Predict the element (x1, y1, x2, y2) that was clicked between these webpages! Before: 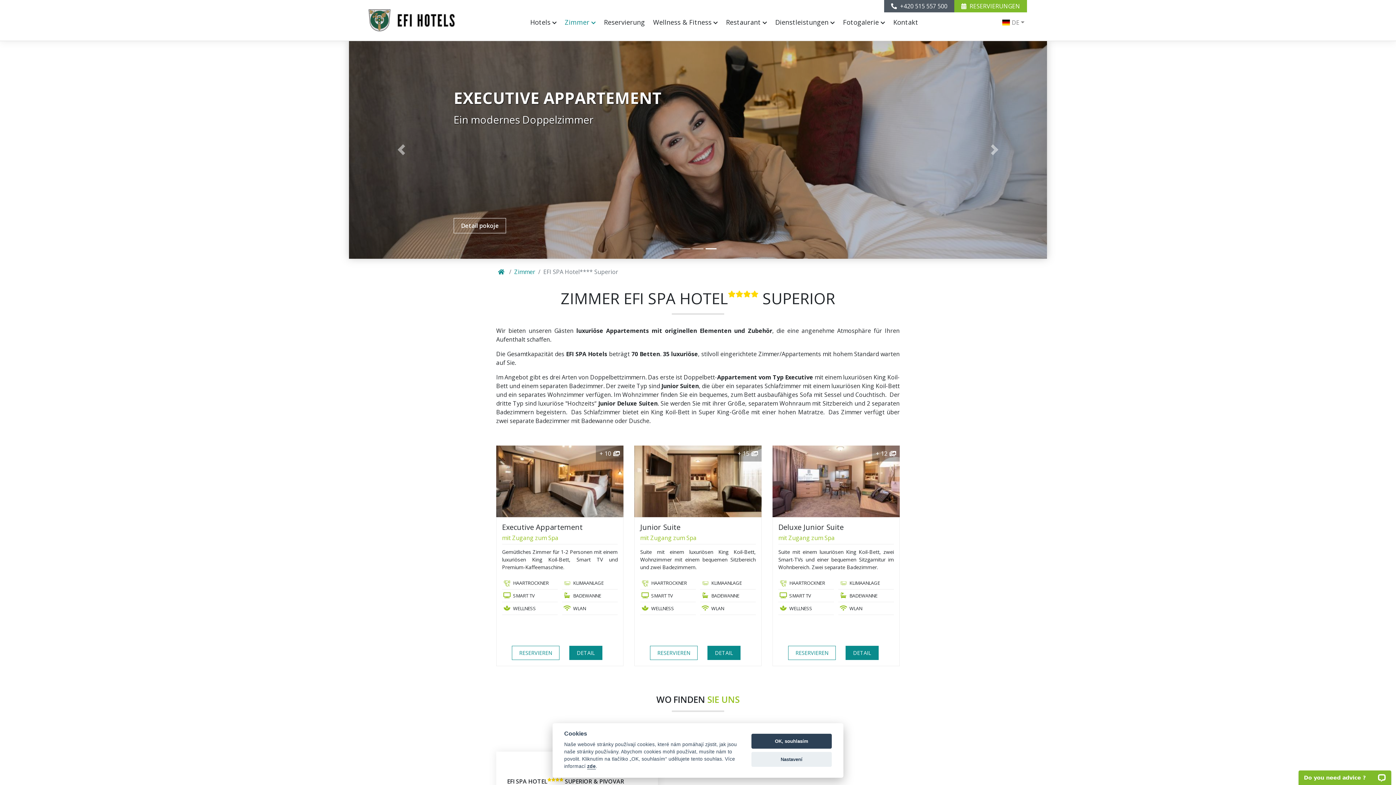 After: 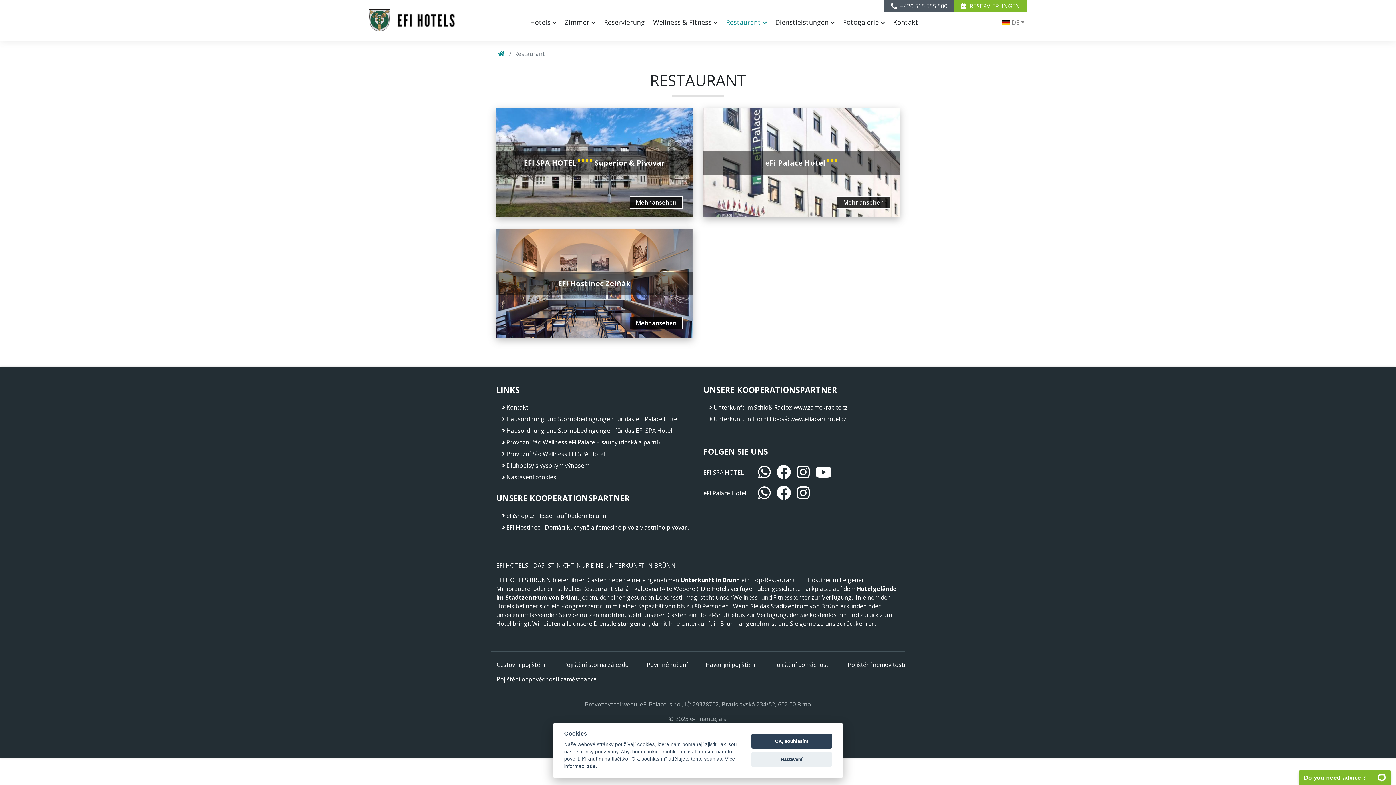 Action: bbox: (722, 12, 771, 31) label: Restaurant 